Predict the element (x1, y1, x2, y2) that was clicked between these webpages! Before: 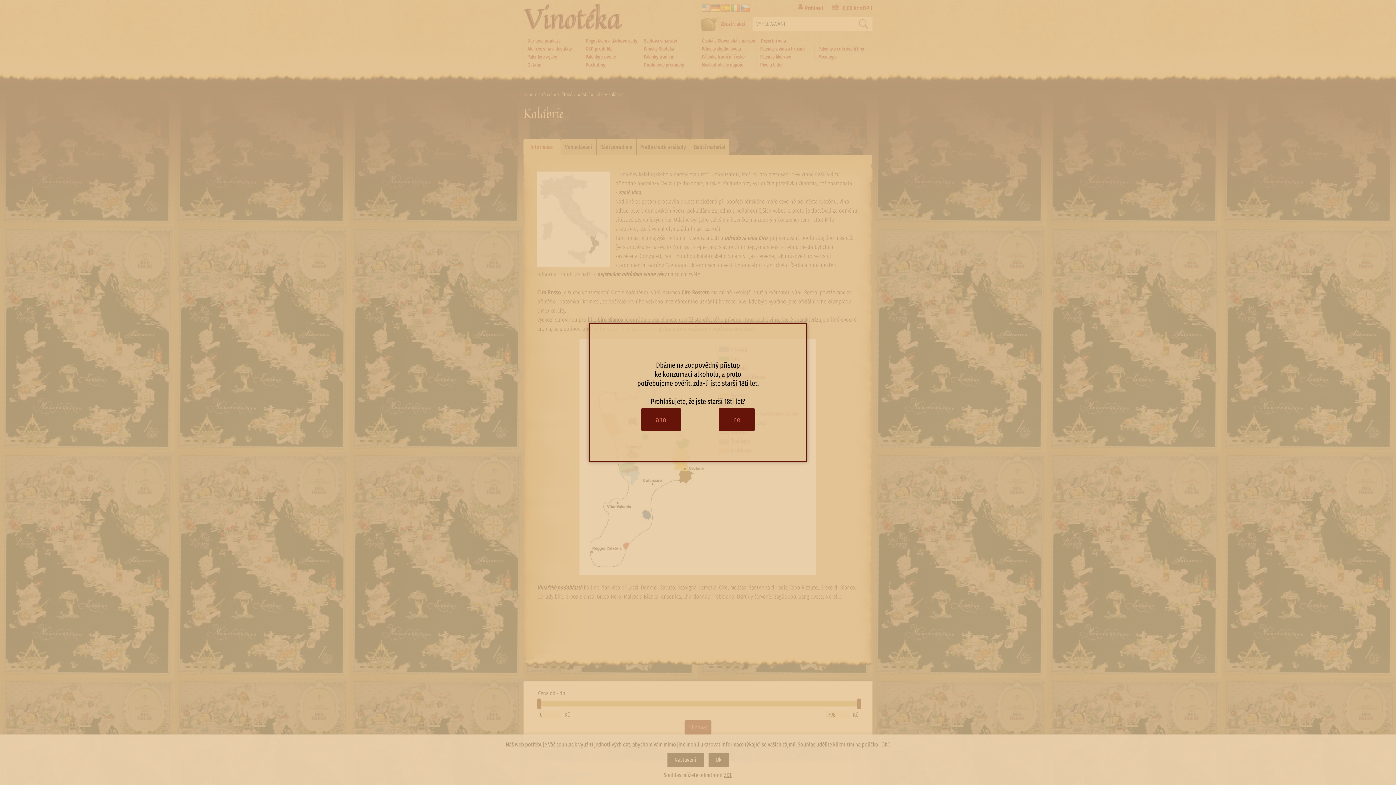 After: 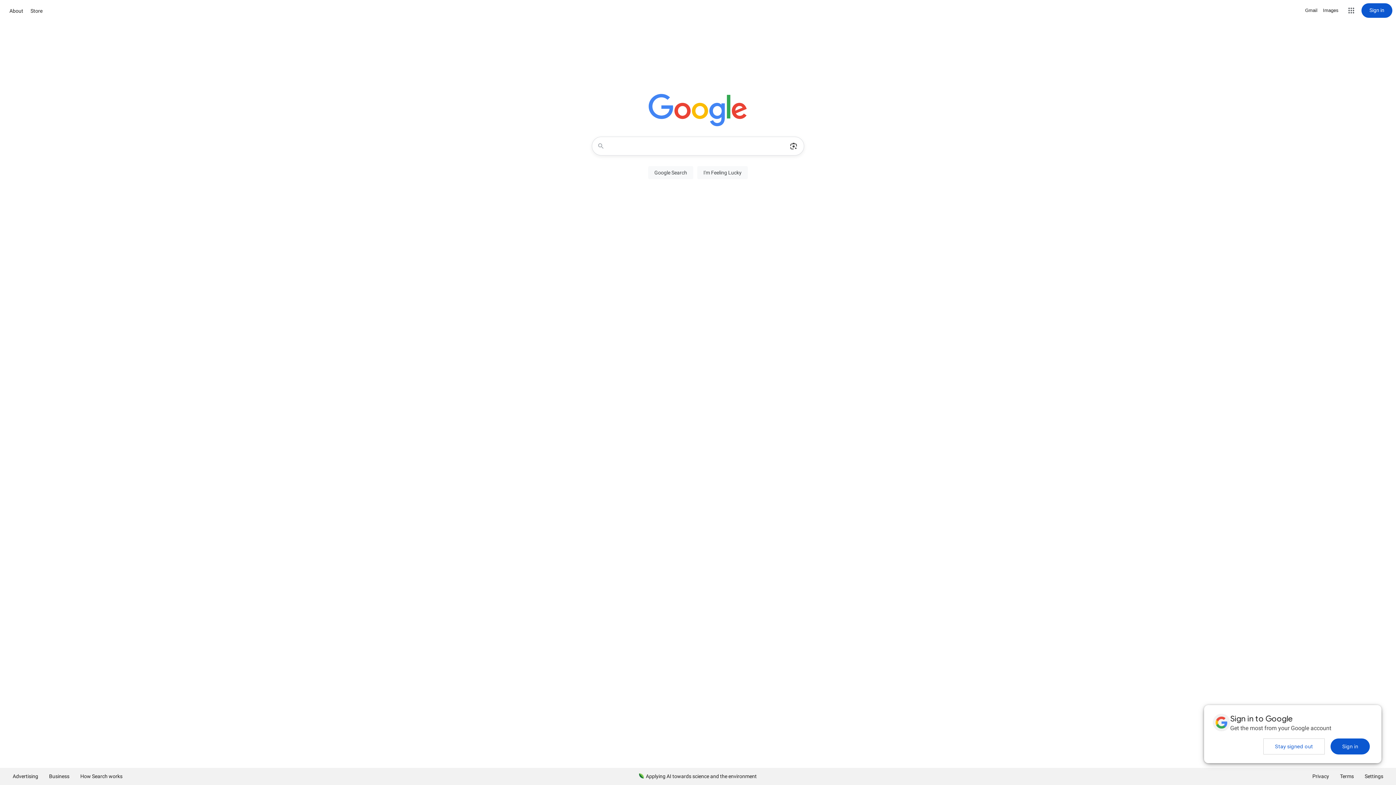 Action: bbox: (718, 408, 754, 431) label: ne